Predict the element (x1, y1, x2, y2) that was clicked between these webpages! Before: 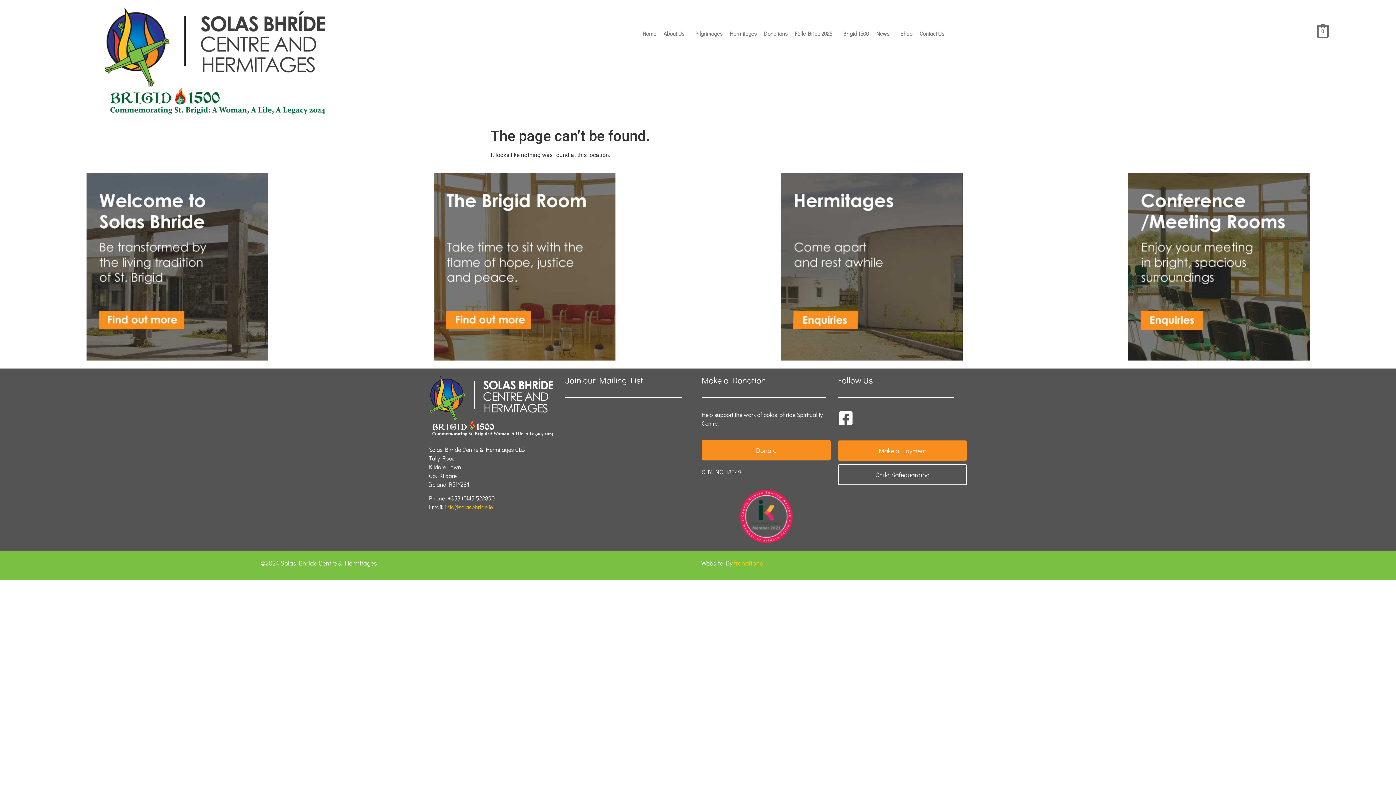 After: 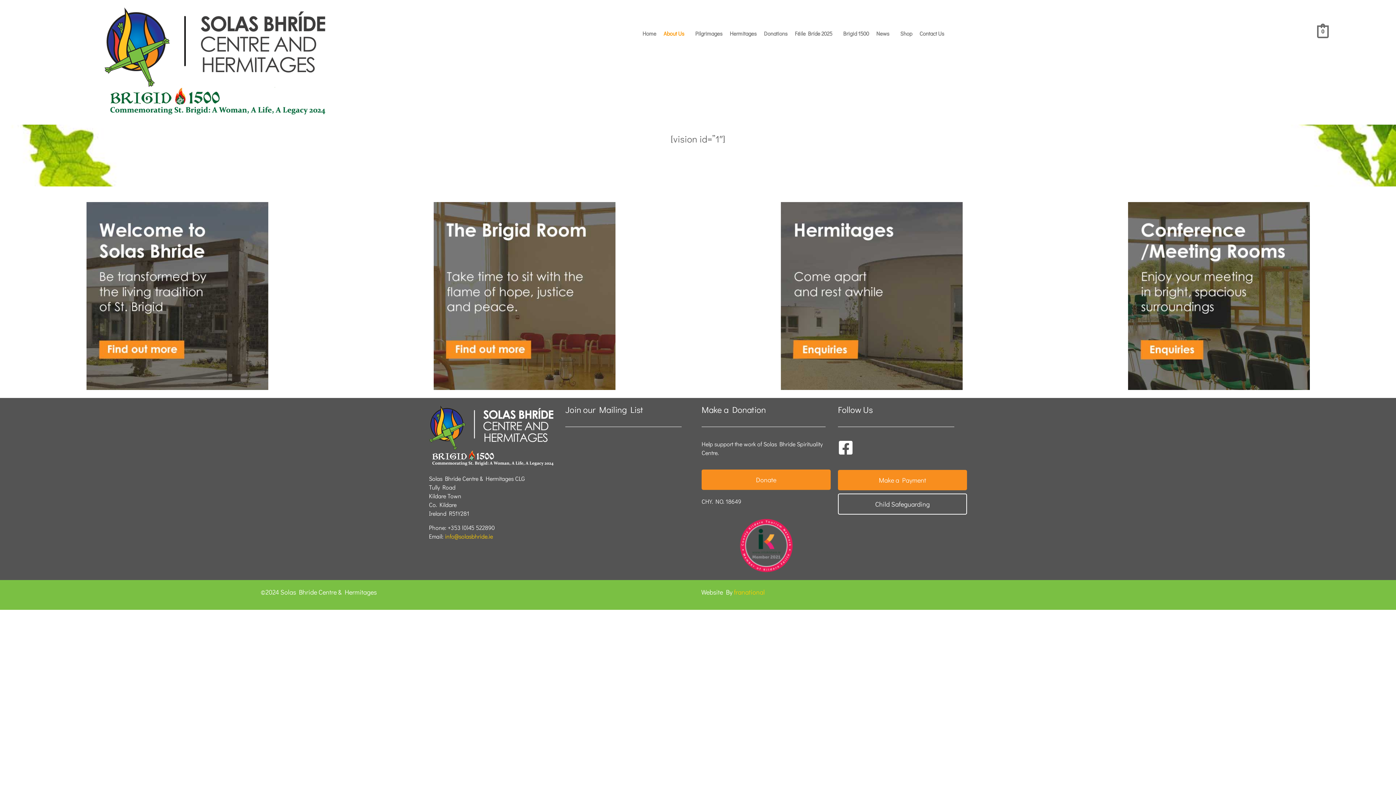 Action: label: About Us bbox: (660, 21, 691, 45)